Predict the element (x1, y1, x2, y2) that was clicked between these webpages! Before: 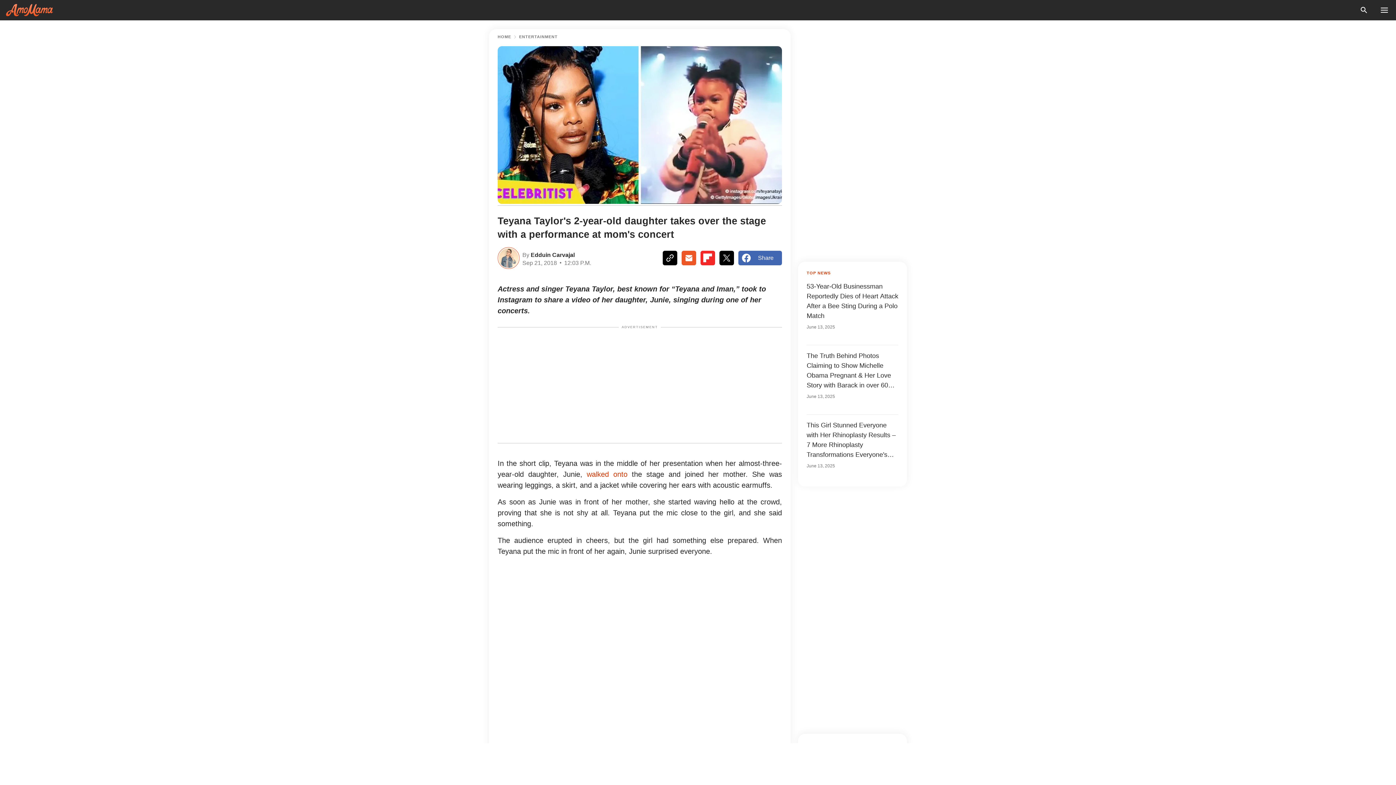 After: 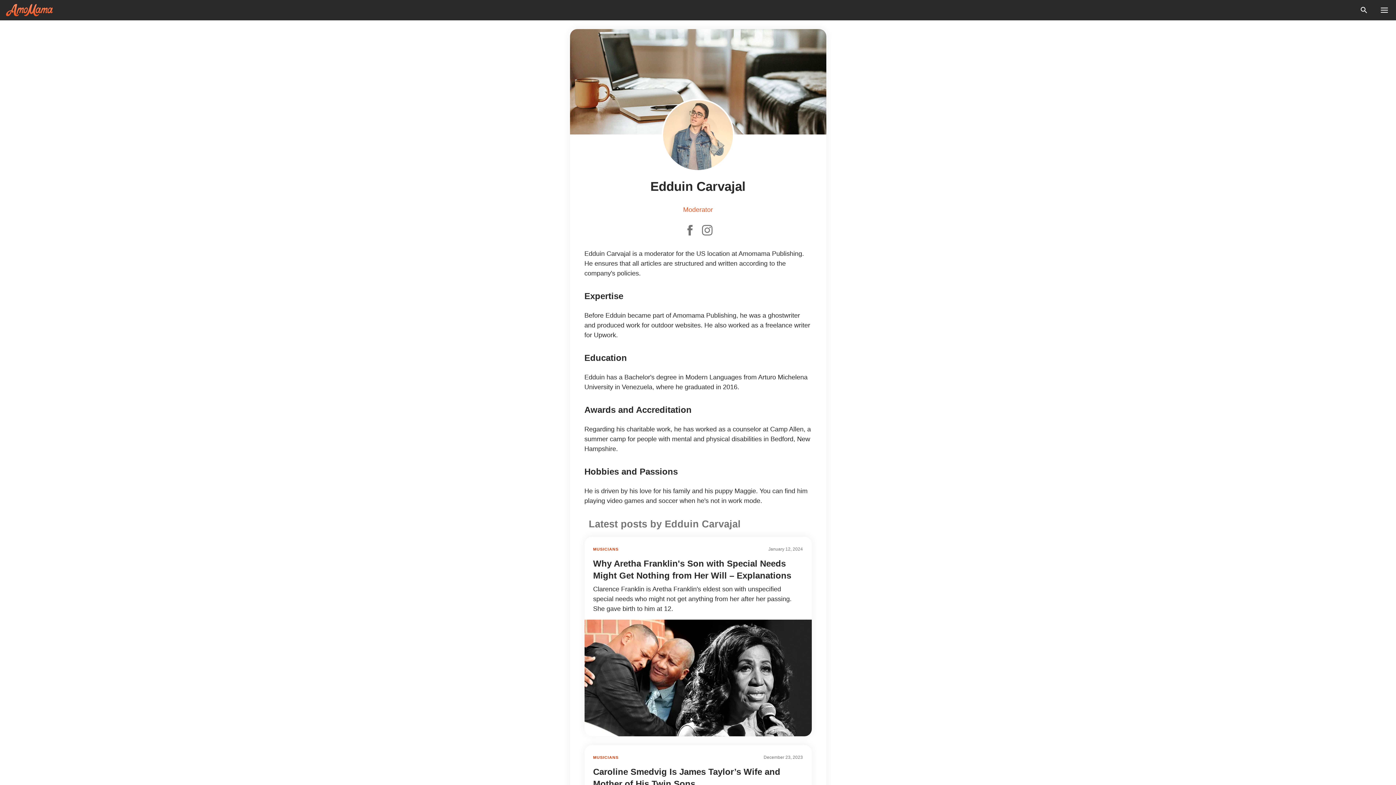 Action: bbox: (497, 247, 519, 269)